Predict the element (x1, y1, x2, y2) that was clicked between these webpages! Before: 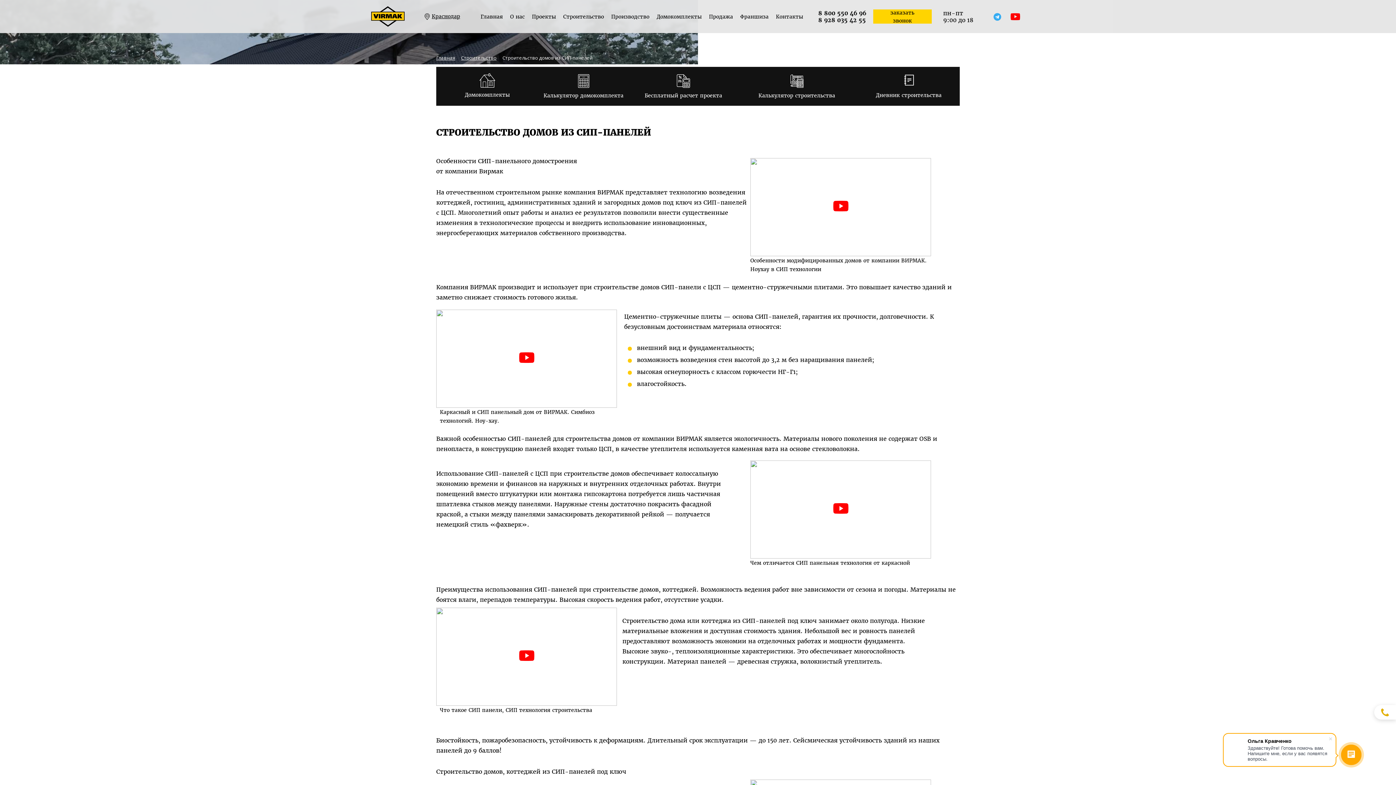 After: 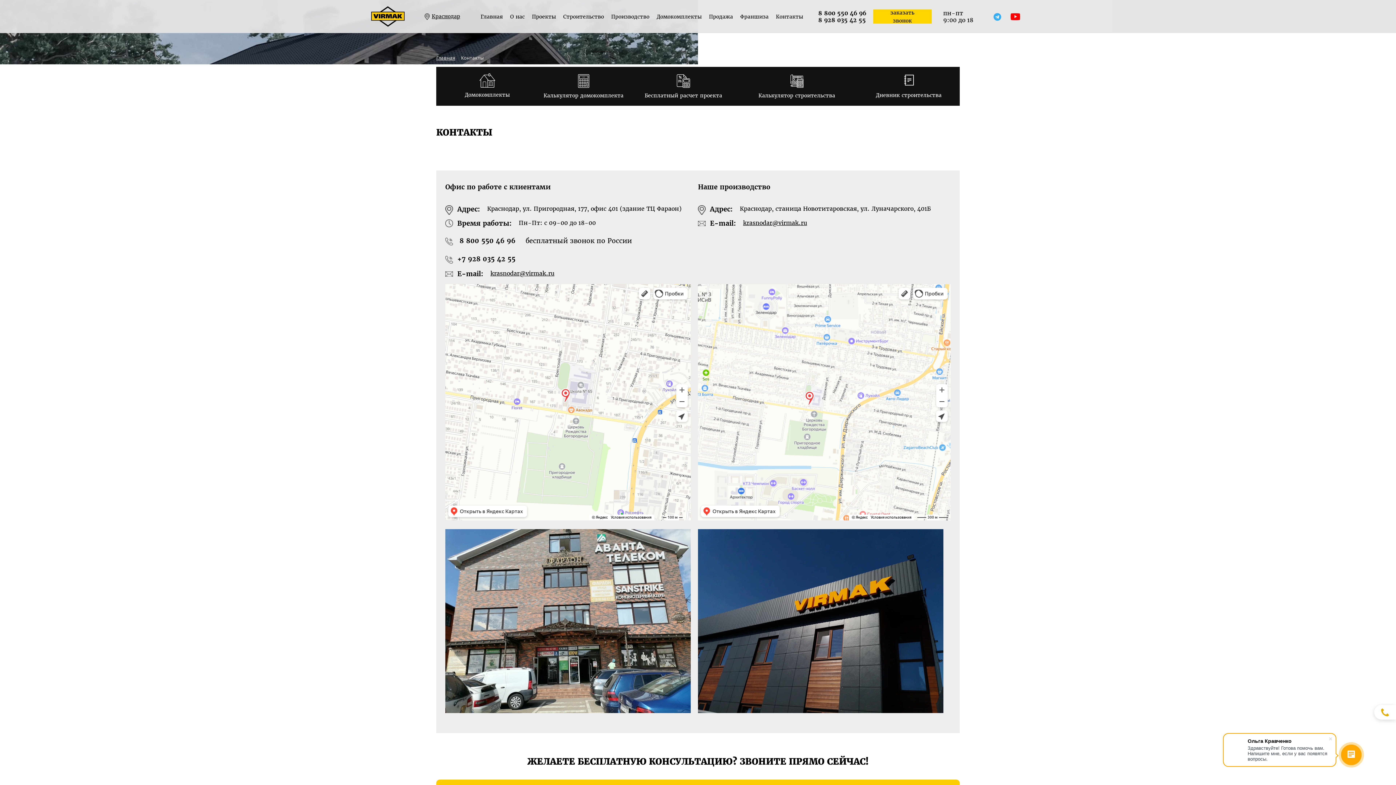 Action: bbox: (776, 13, 803, 19) label: Контакты